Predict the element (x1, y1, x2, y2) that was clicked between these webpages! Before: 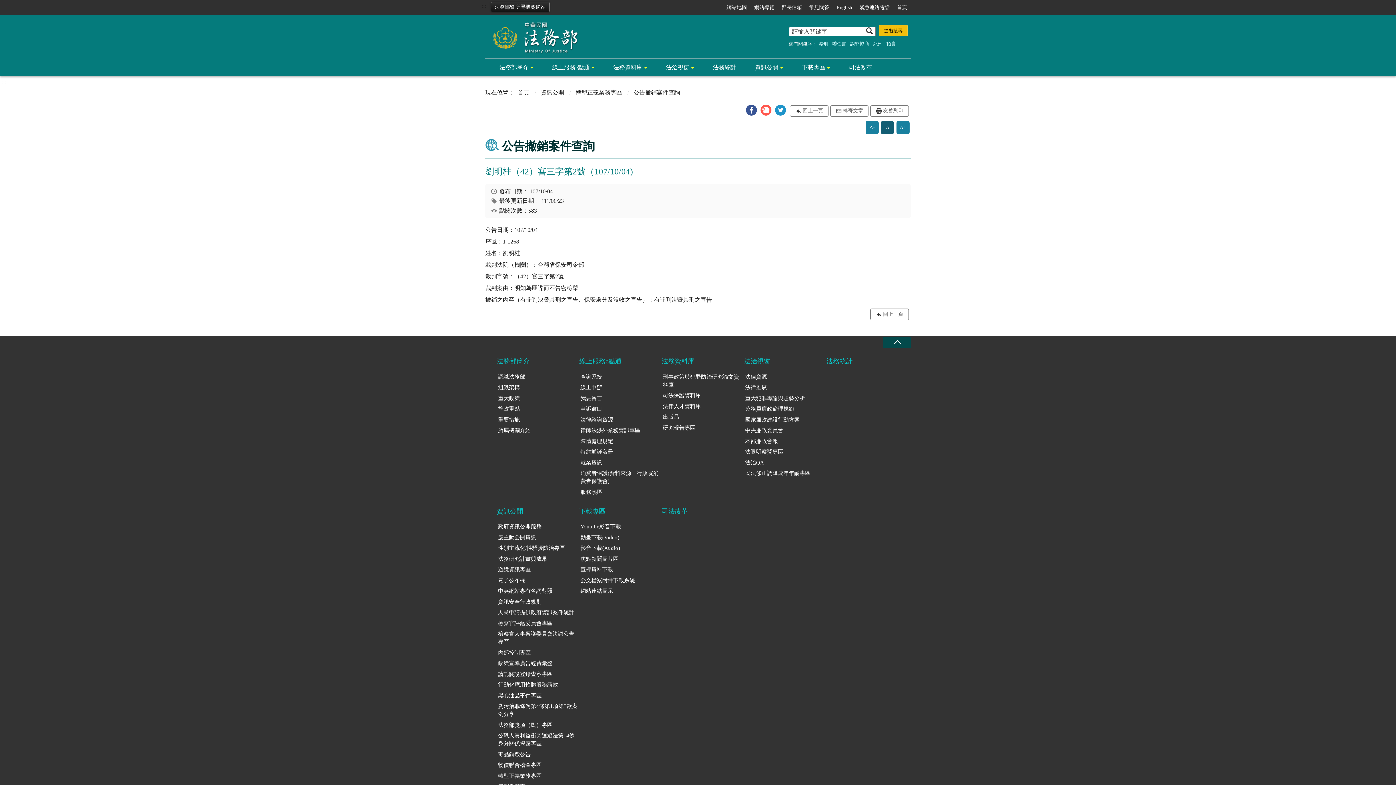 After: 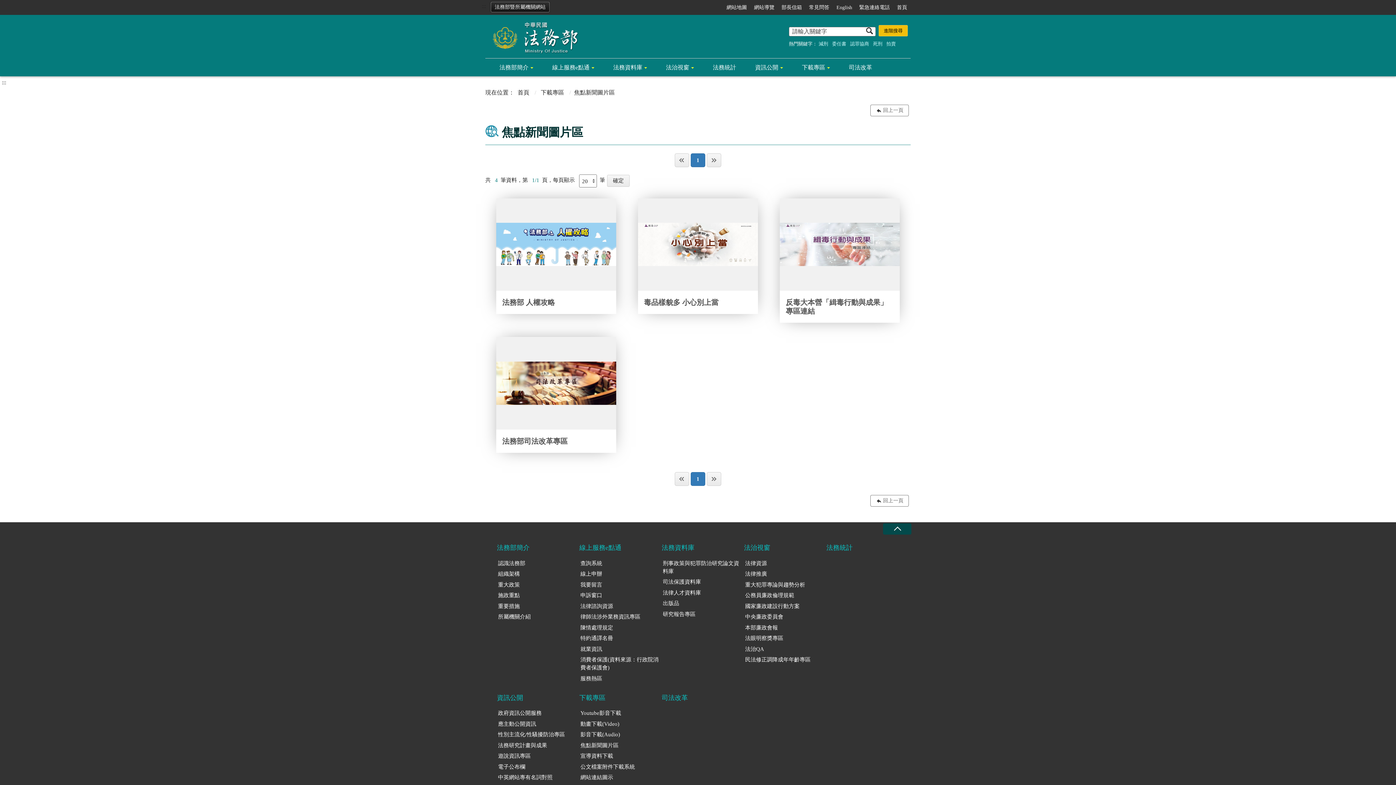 Action: bbox: (579, 553, 662, 564) label: 焦點新聞圖片區